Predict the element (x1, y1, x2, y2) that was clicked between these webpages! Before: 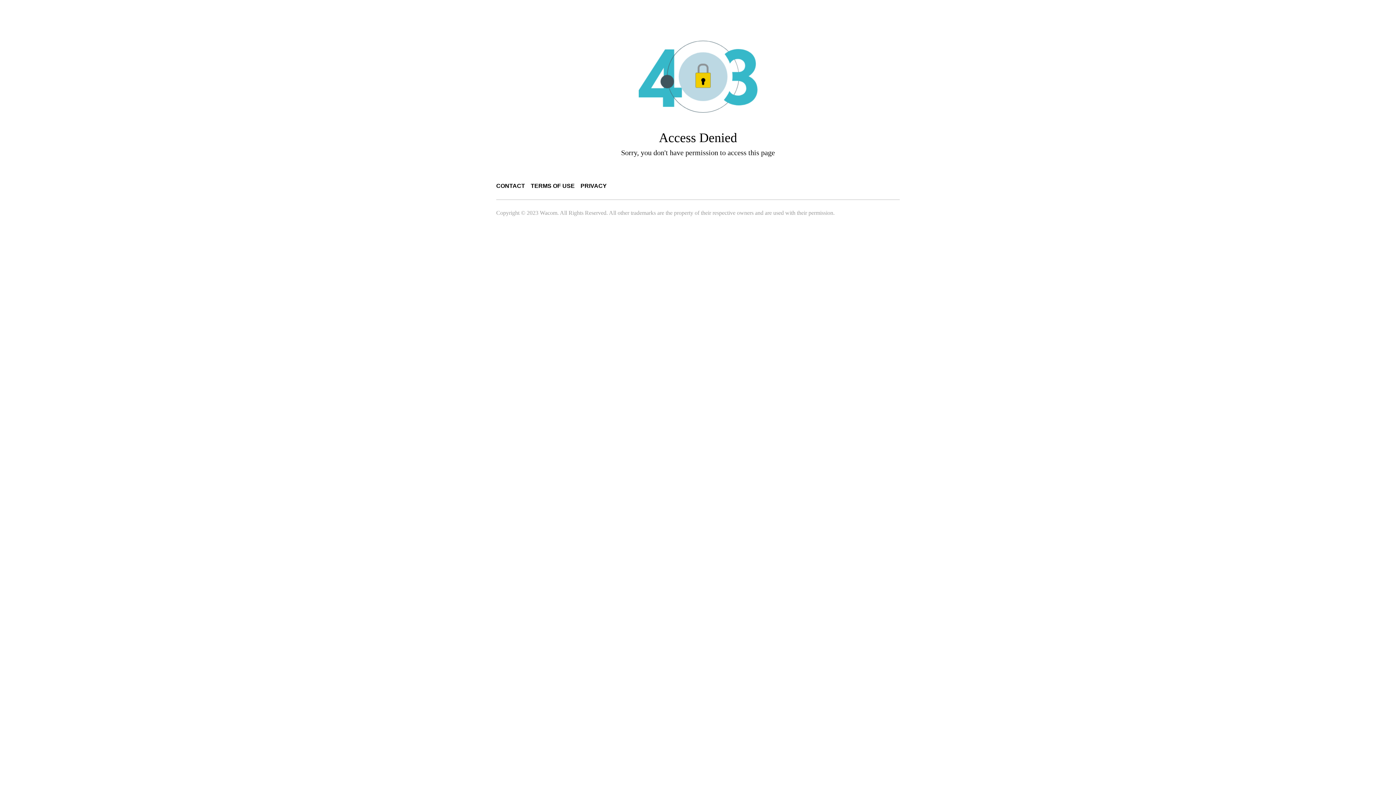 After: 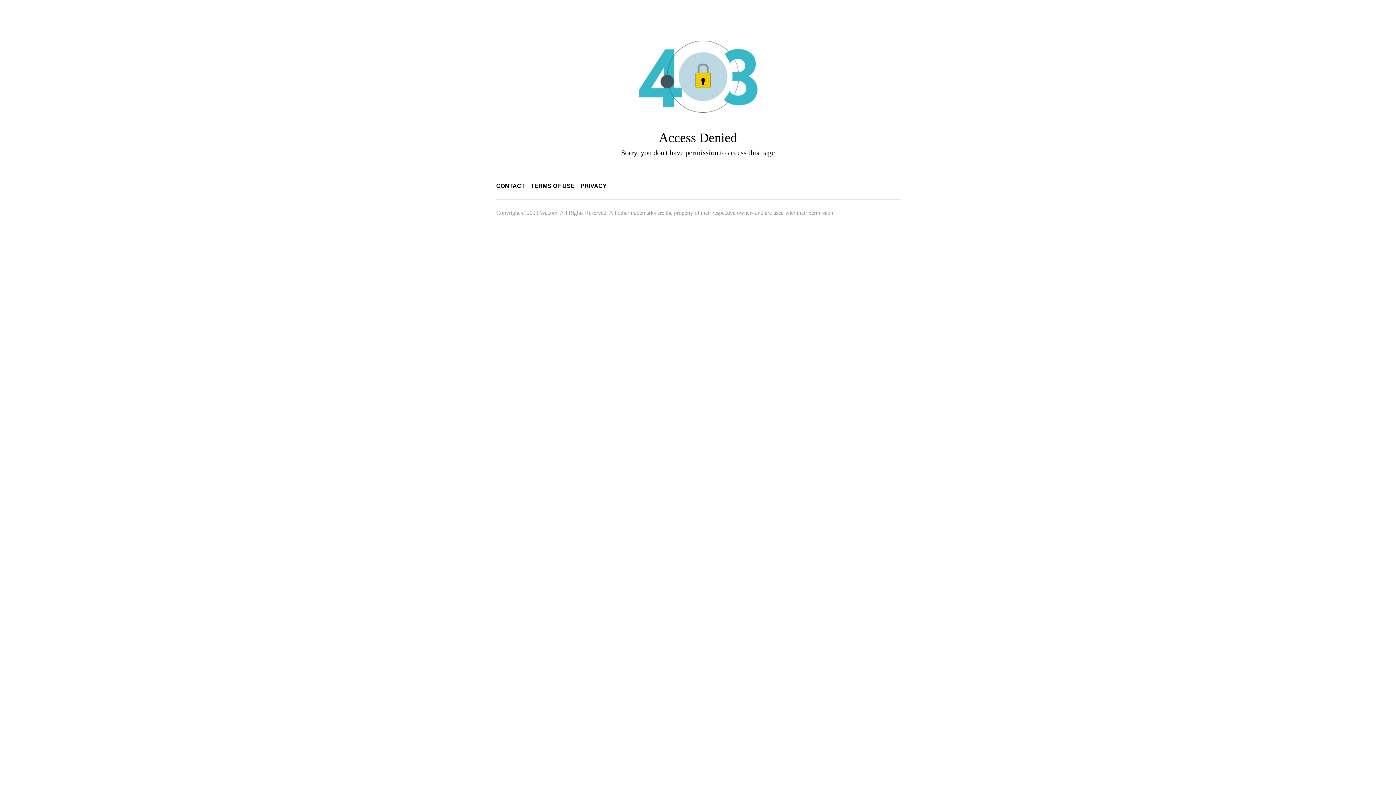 Action: label: PRIVACY bbox: (580, 182, 606, 189)